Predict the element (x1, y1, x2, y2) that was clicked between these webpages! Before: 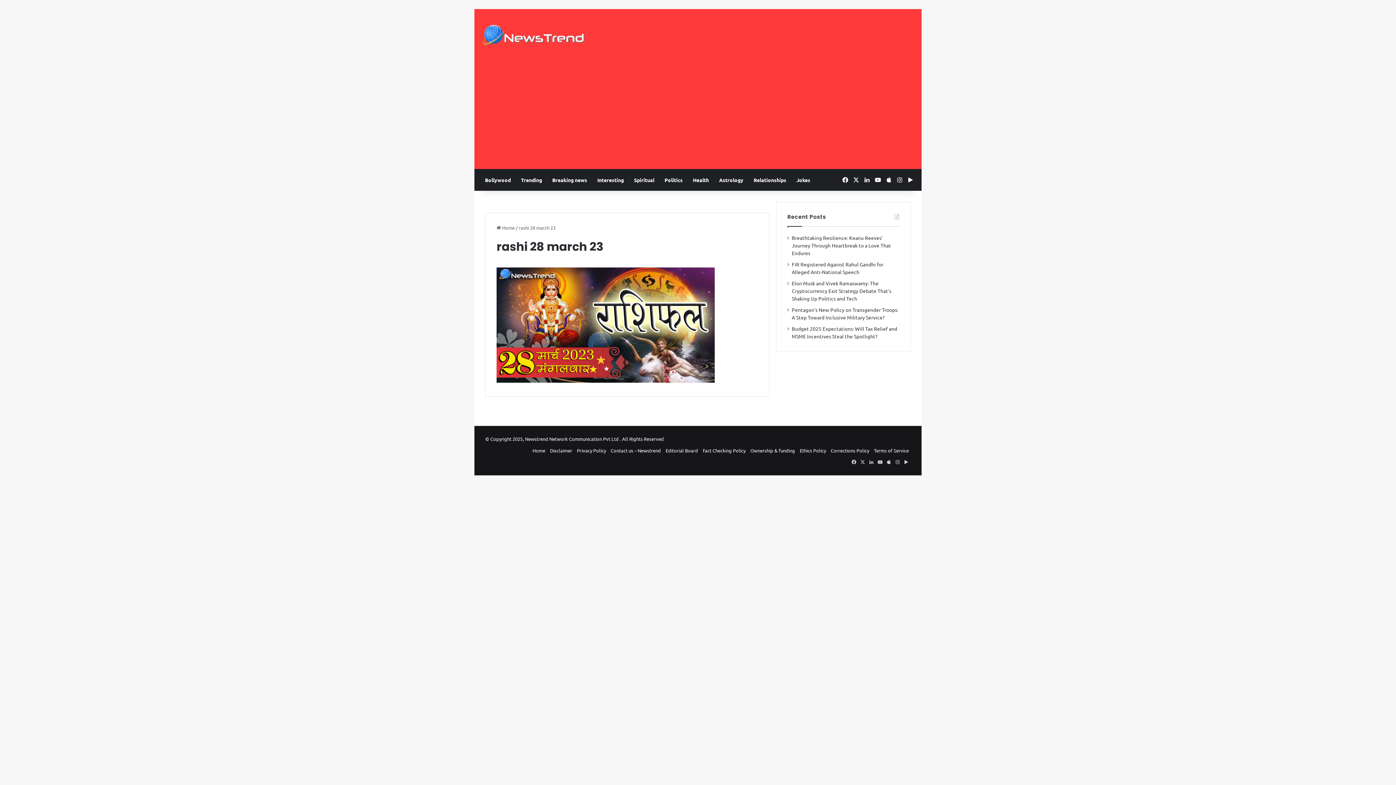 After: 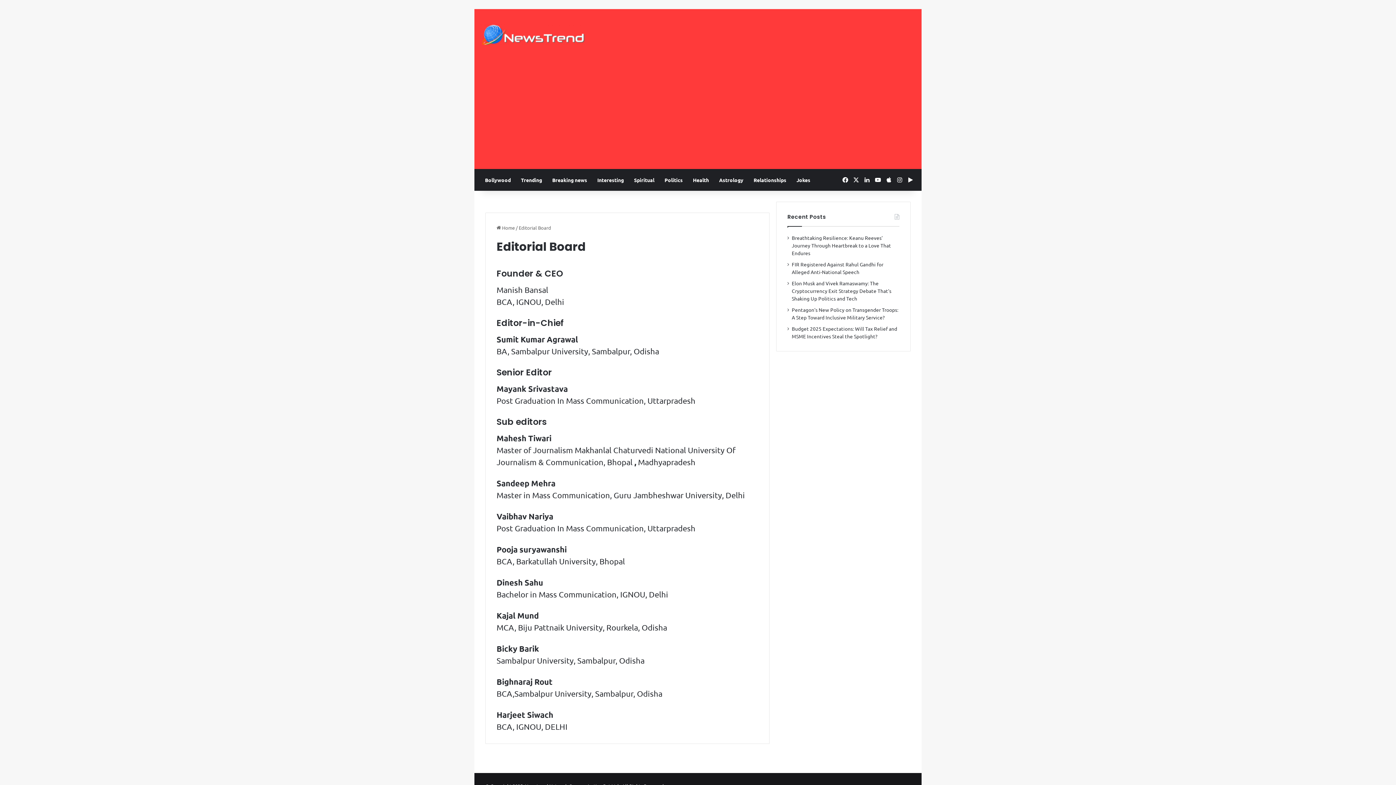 Action: label: Editorial Board bbox: (665, 447, 698, 453)